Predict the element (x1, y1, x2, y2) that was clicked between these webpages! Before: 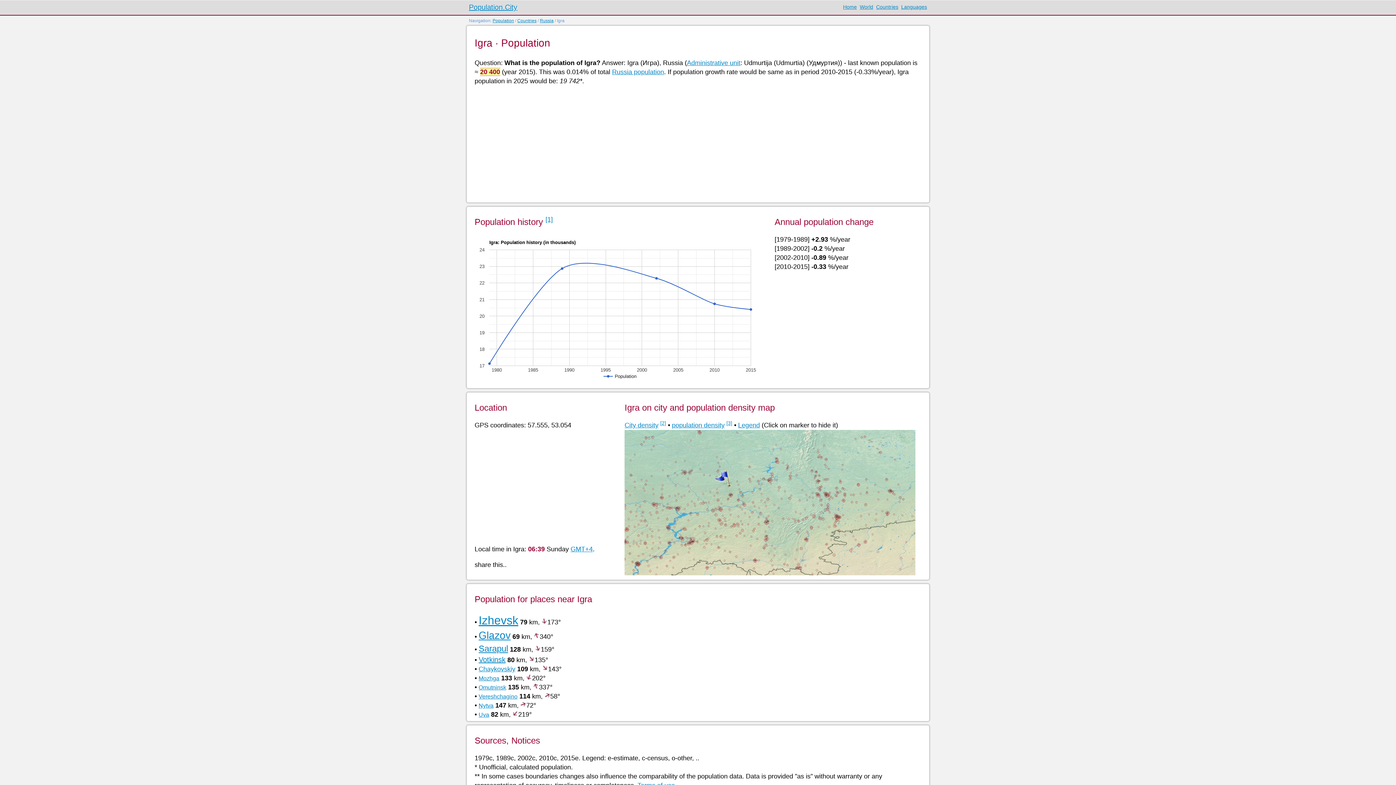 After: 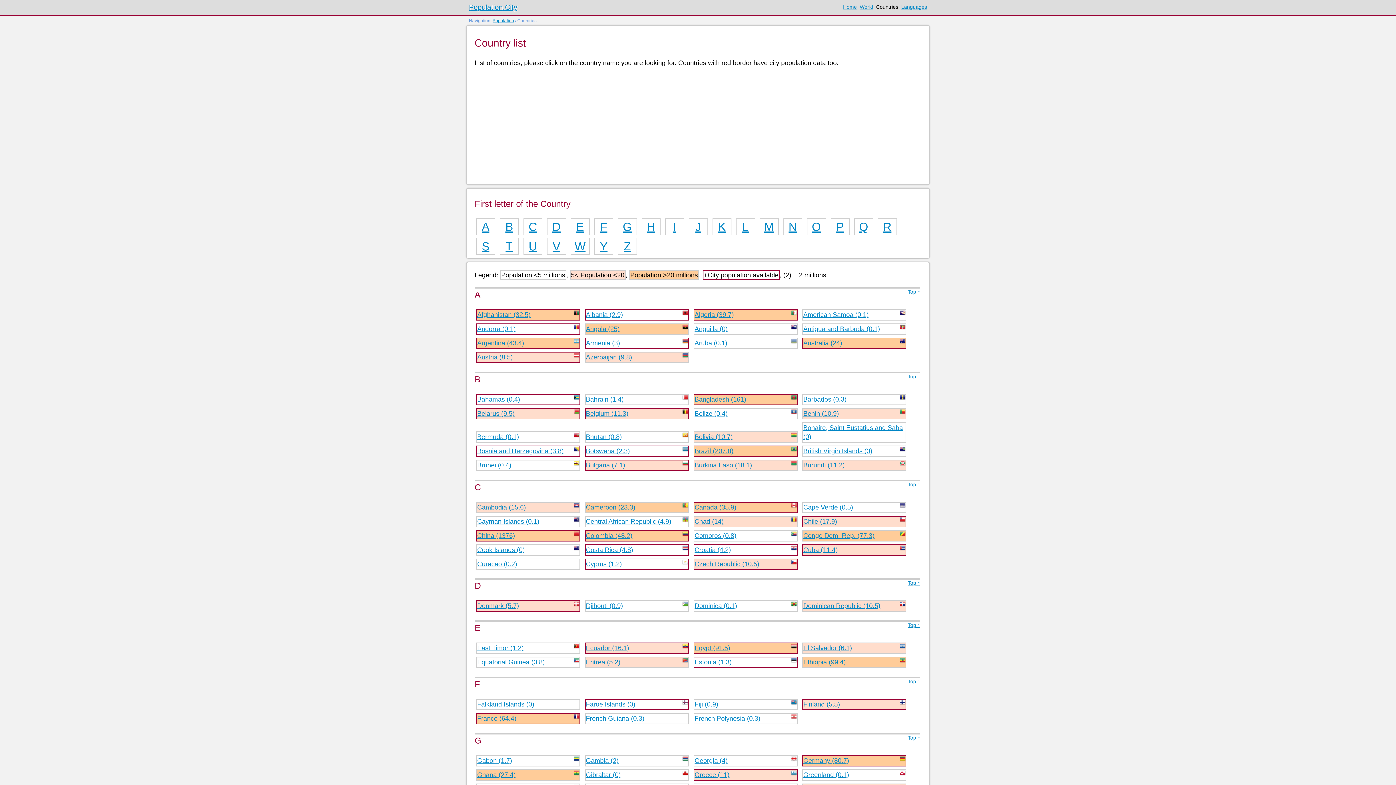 Action: bbox: (517, 18, 536, 23) label: Countries